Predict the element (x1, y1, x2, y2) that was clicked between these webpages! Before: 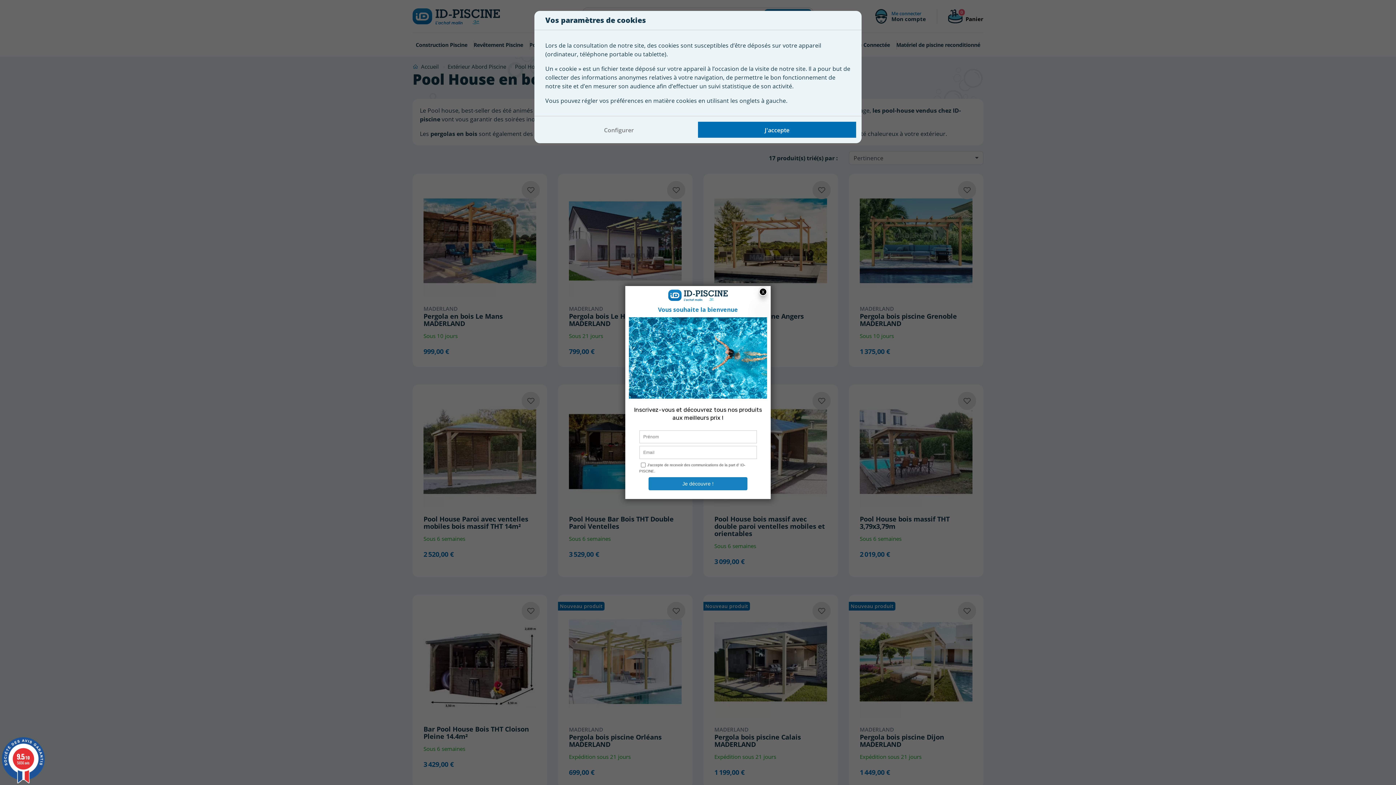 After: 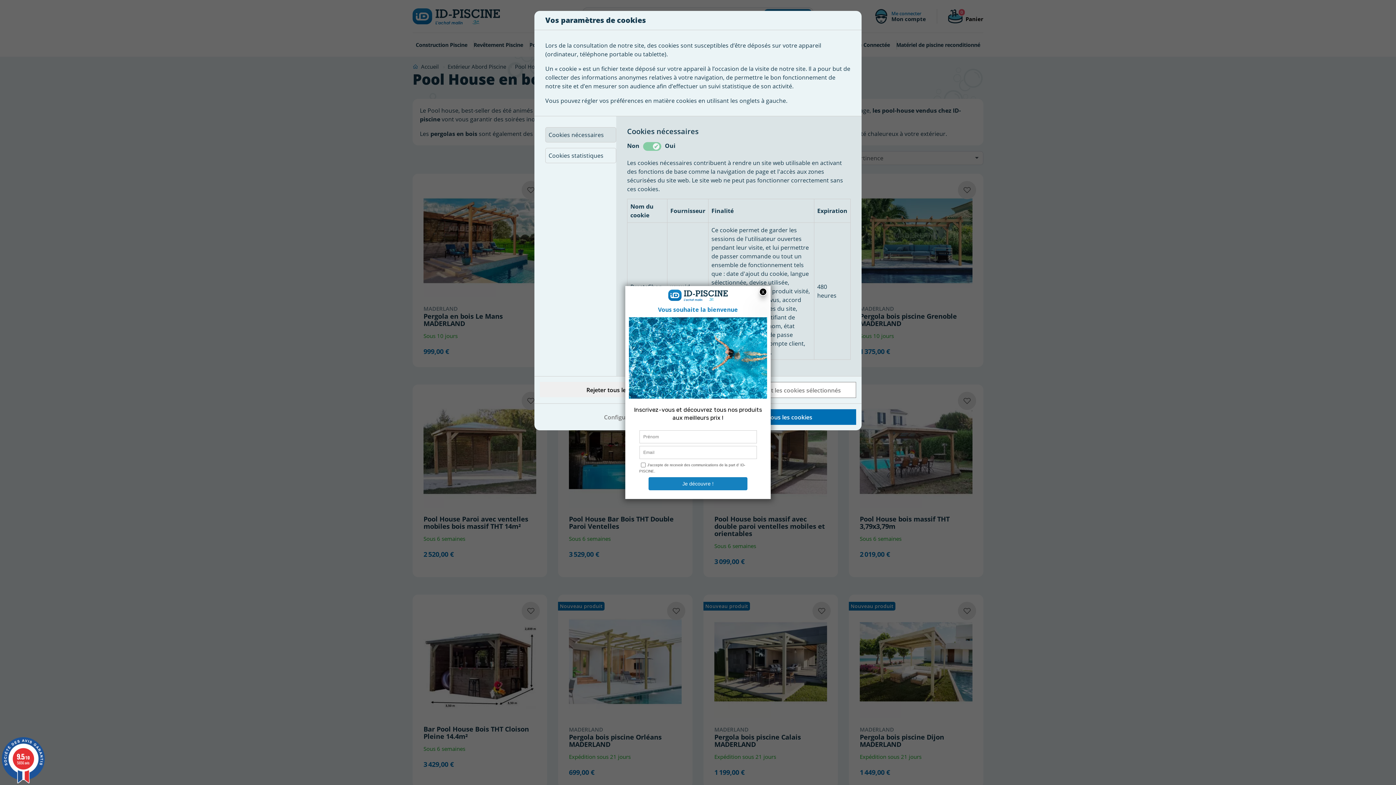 Action: bbox: (540, 121, 698, 137) label: Configurer